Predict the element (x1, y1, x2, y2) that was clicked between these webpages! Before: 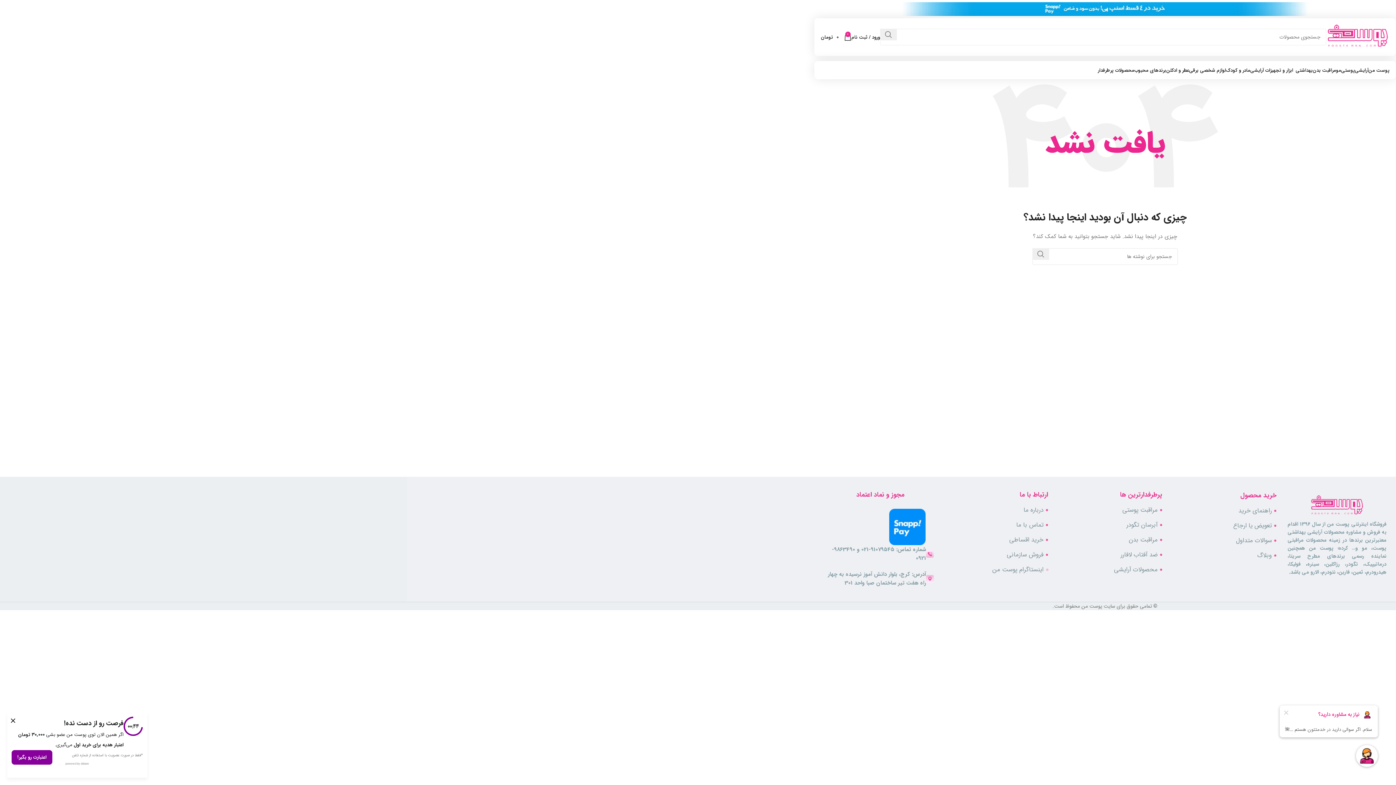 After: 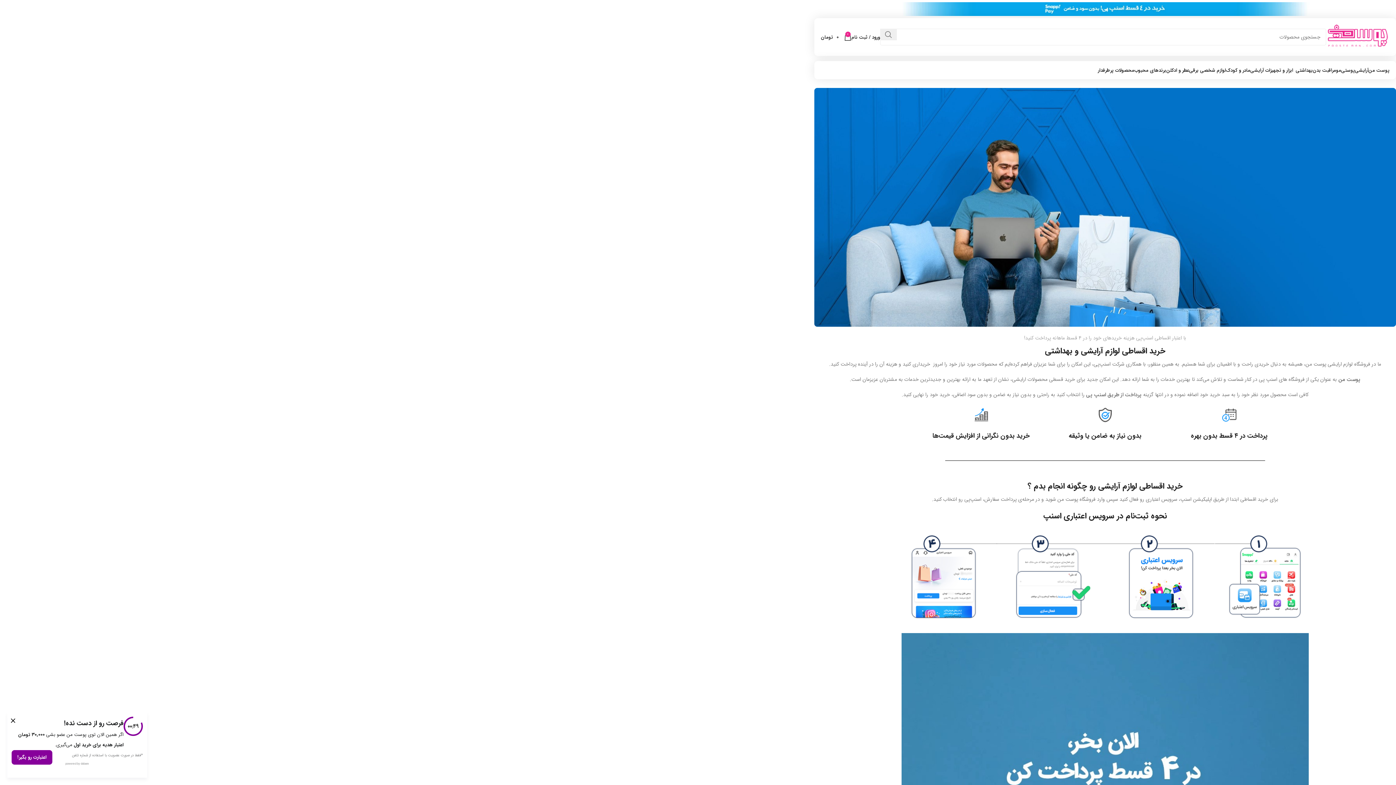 Action: bbox: (889, 509, 925, 545)